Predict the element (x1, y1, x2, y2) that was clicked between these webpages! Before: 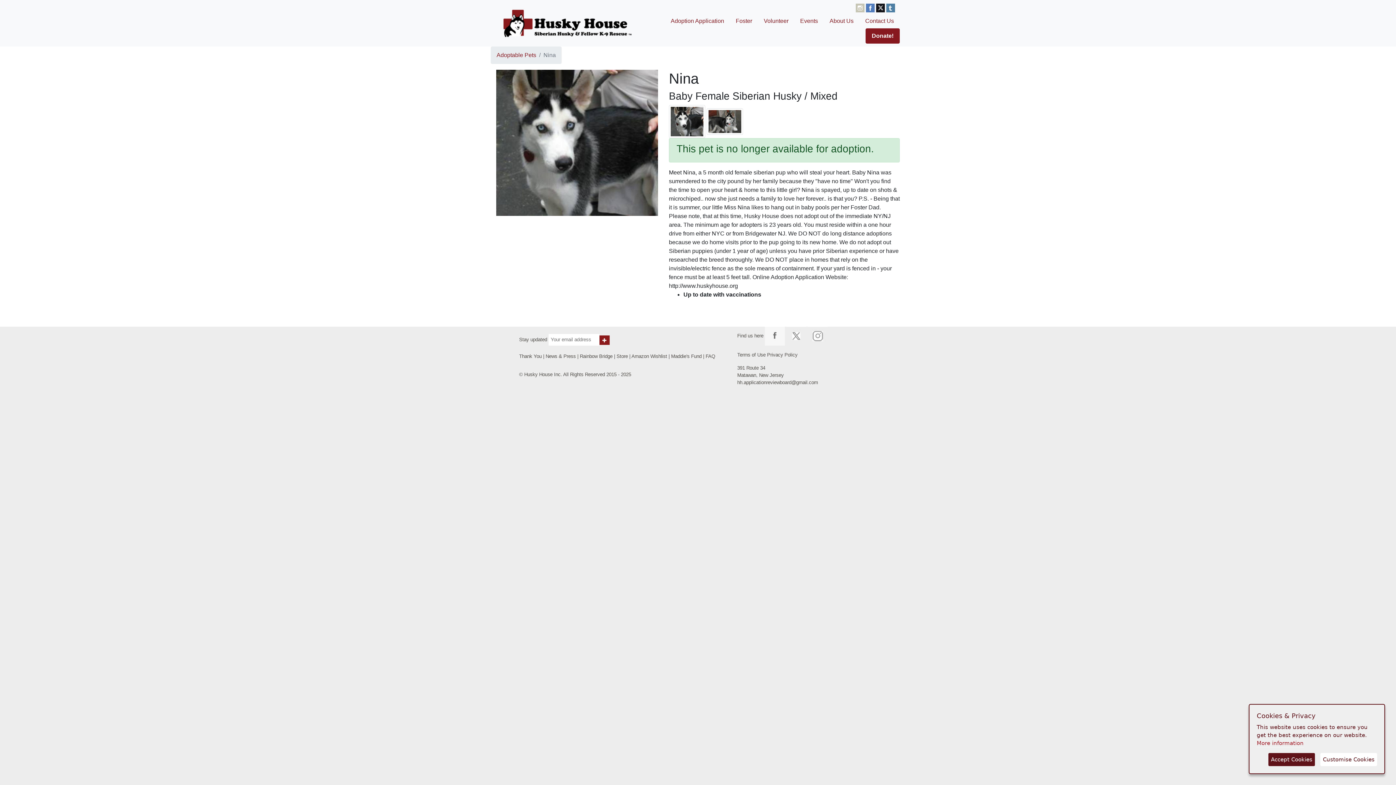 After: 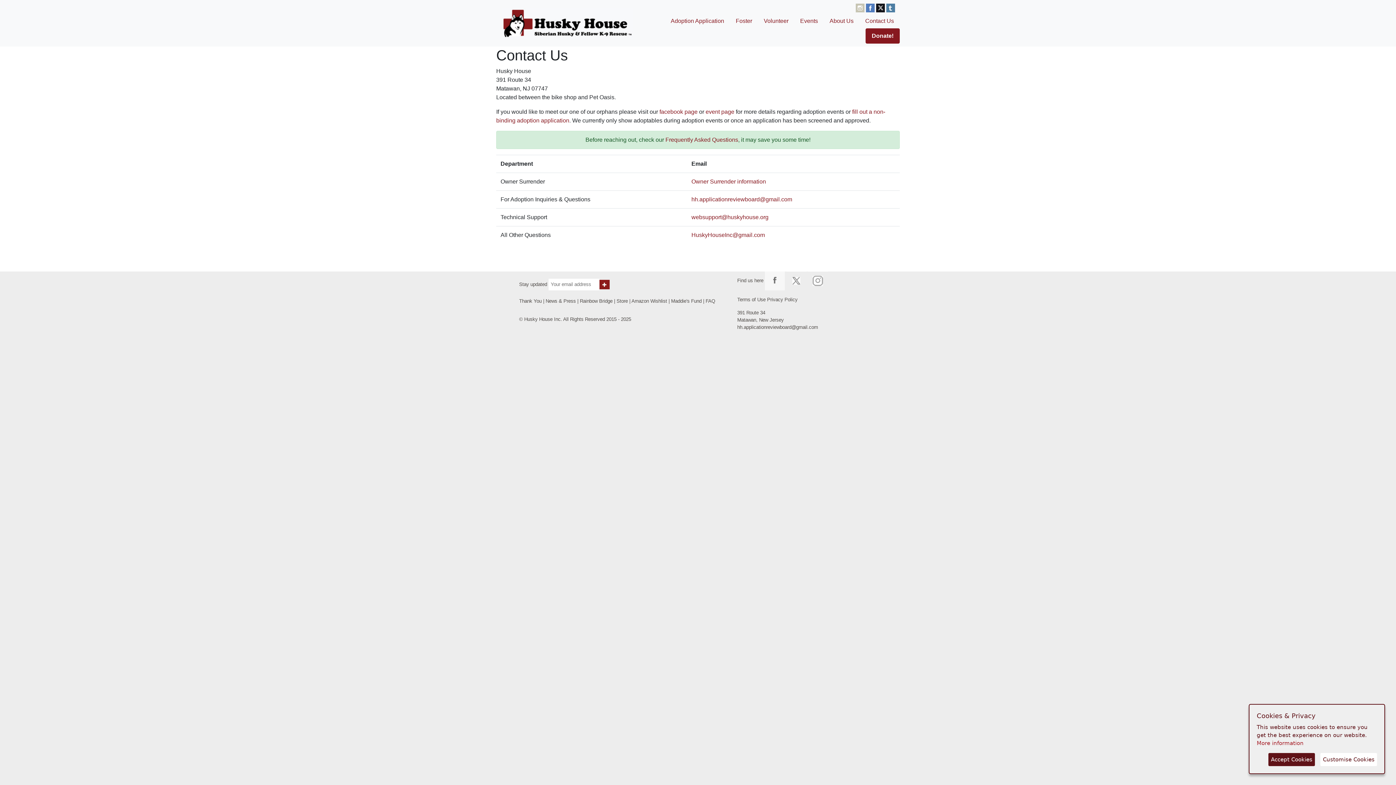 Action: bbox: (859, 13, 900, 28) label: Contact Us